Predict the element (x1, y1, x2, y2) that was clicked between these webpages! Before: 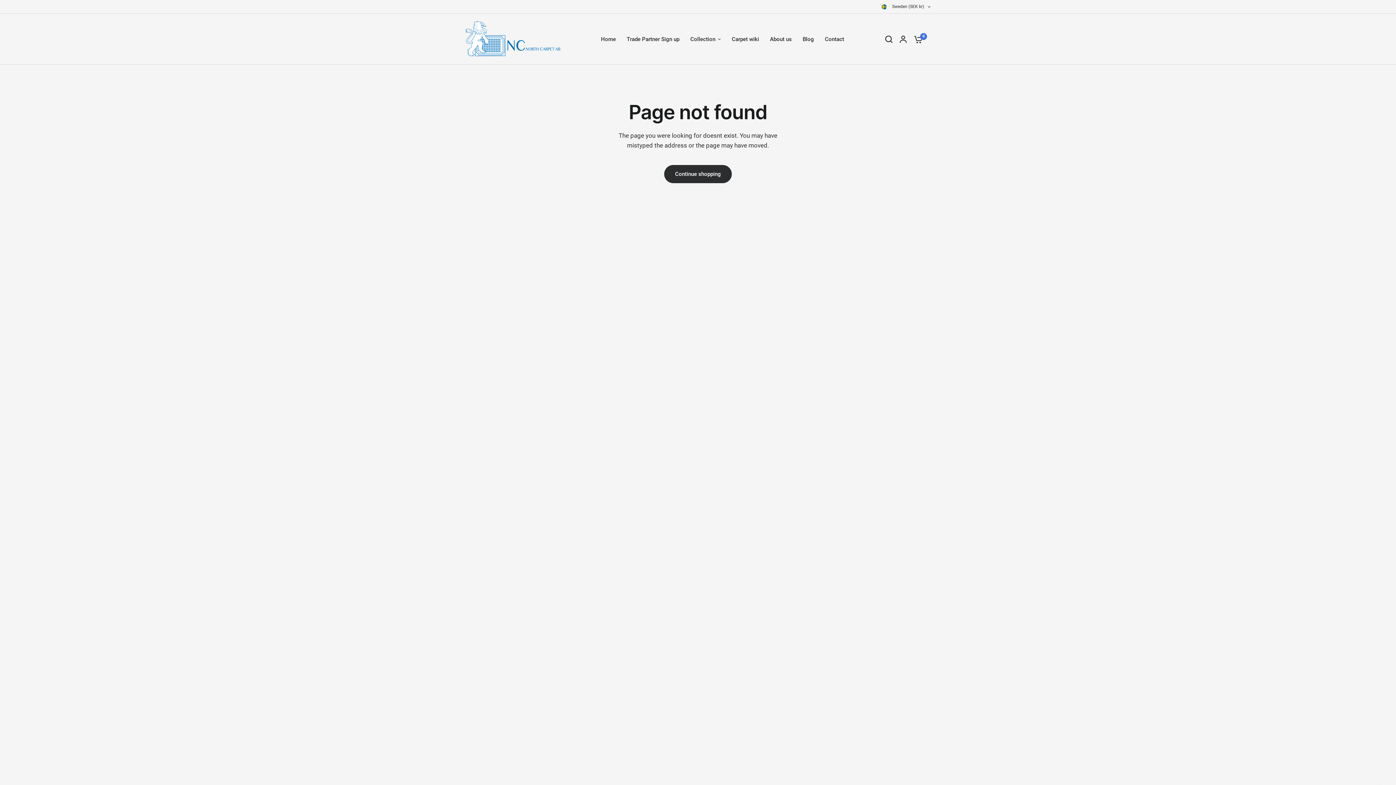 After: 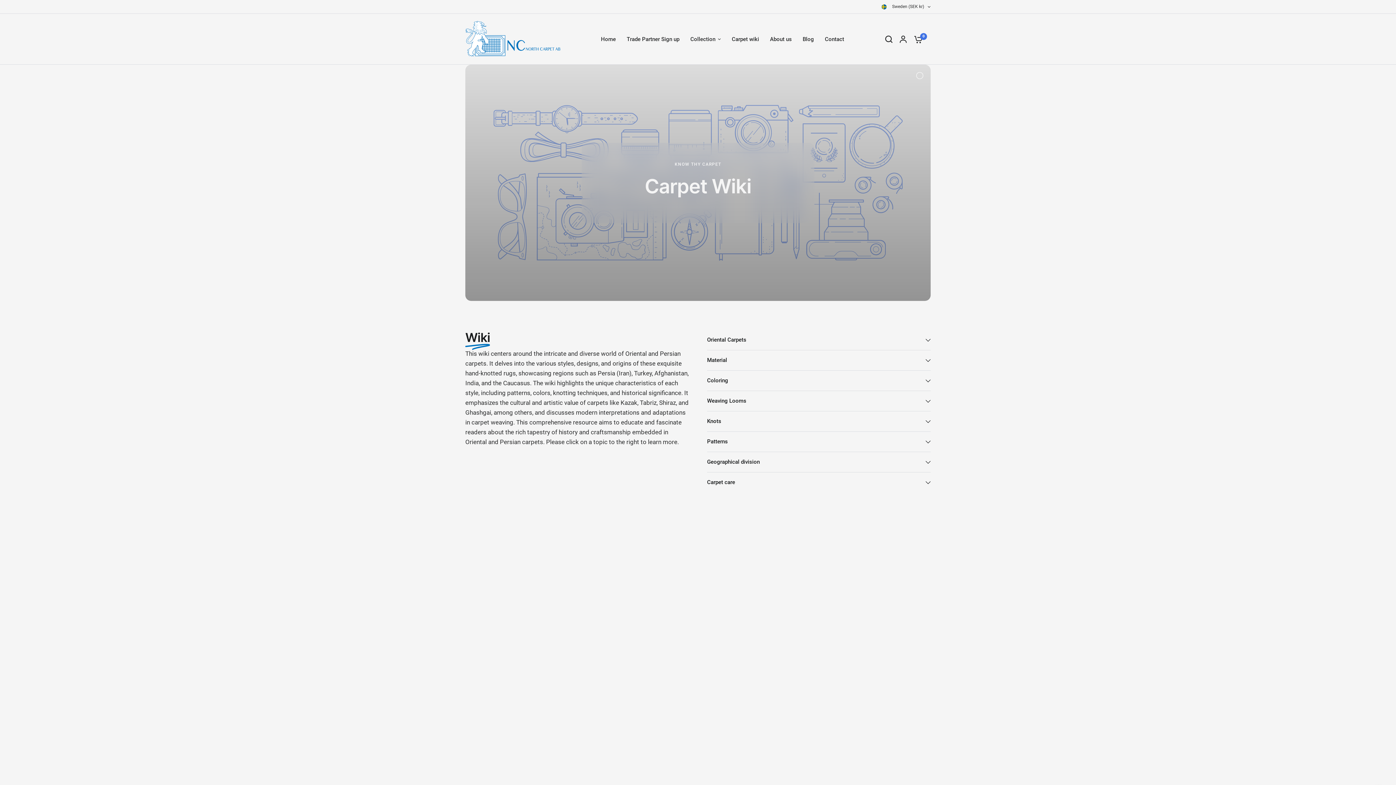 Action: label: Carpet wiki bbox: (732, 34, 759, 43)